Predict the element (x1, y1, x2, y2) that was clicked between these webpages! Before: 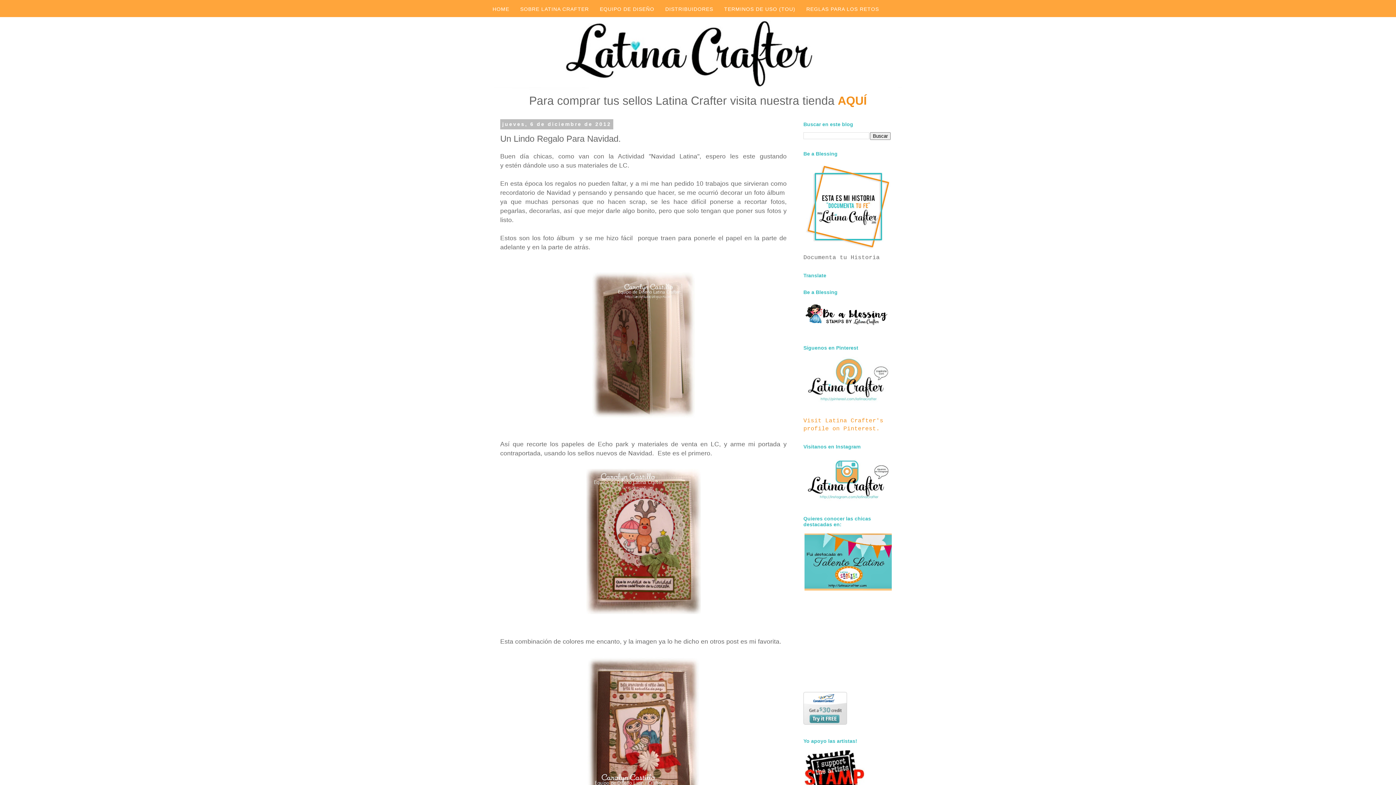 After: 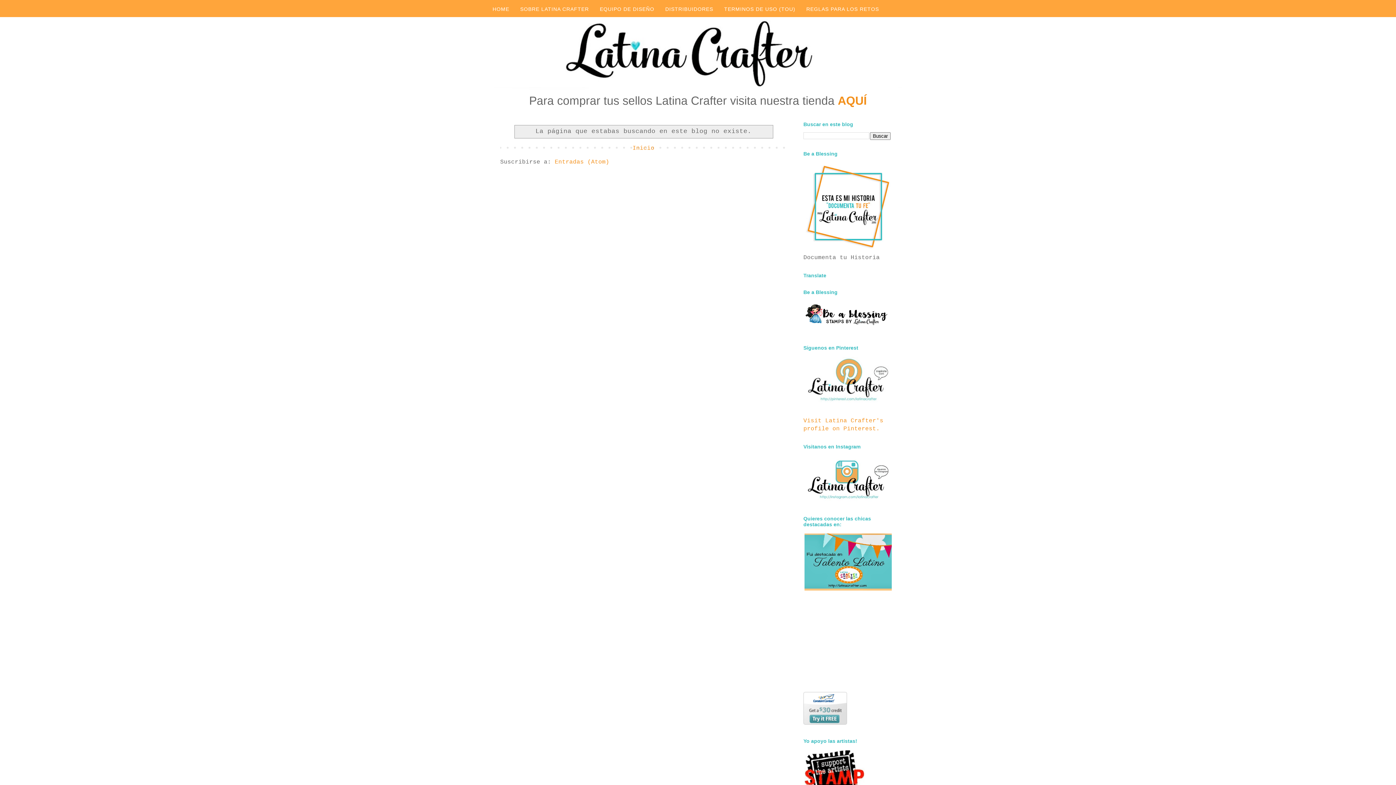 Action: label: REGLAS PARA LOS RETOS bbox: (802, 2, 886, 12)